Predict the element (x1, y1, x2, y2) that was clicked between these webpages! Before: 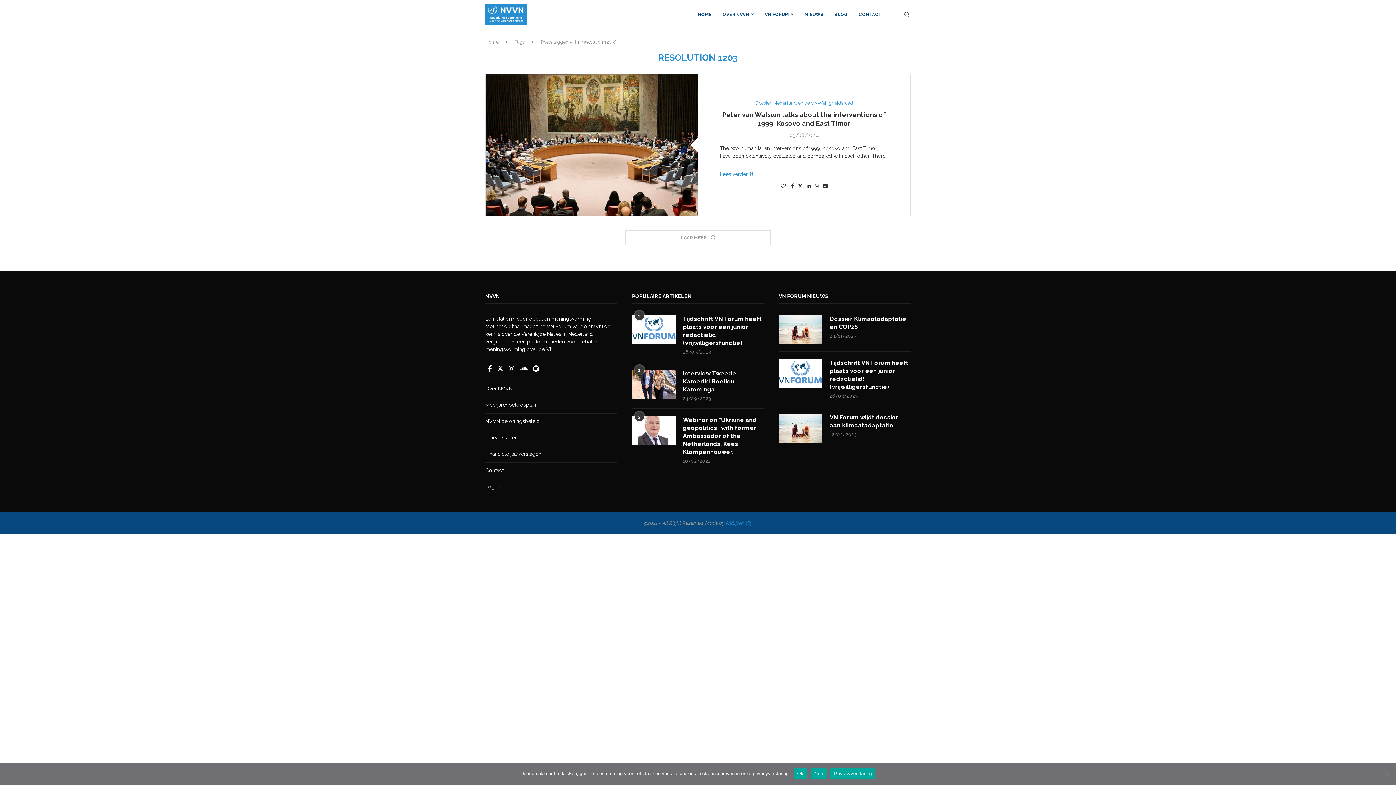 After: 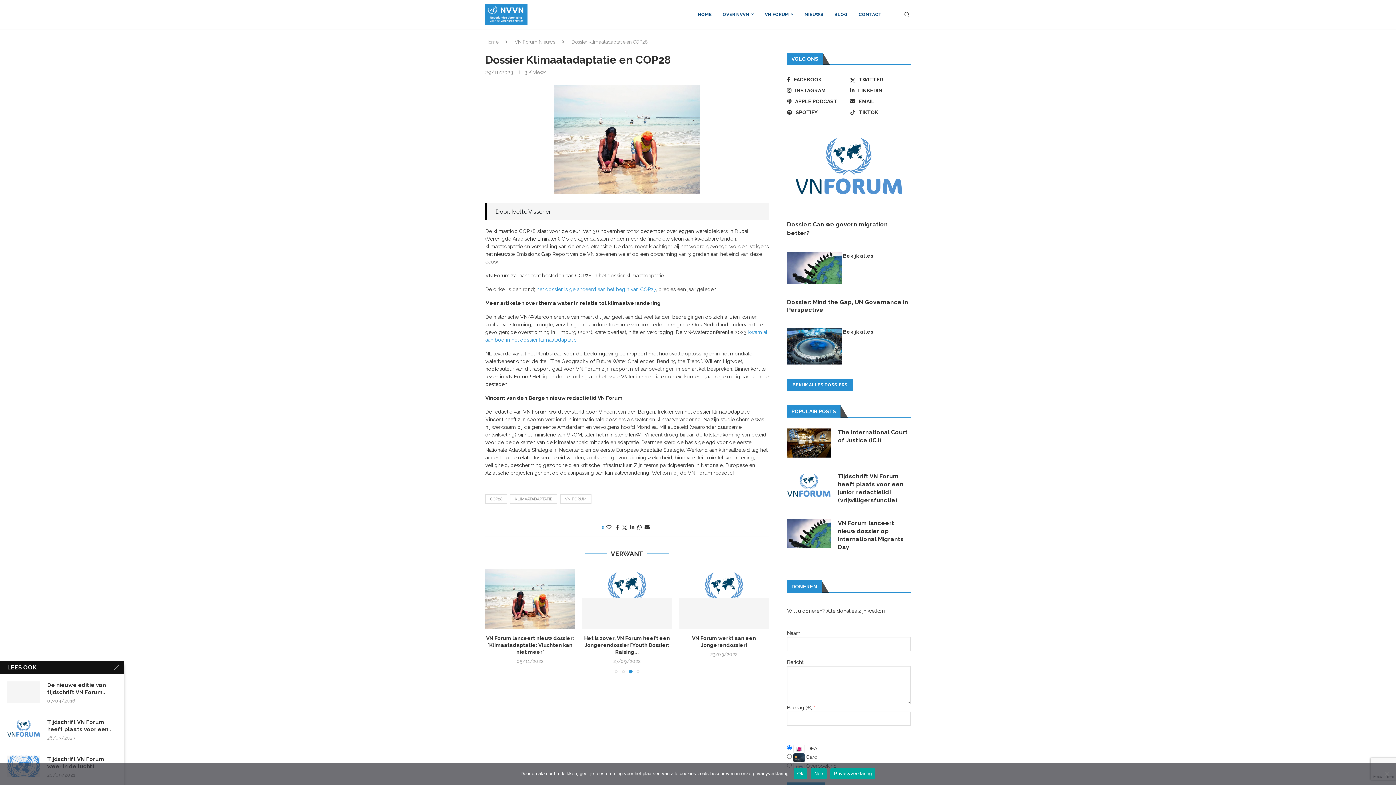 Action: bbox: (779, 315, 822, 344)